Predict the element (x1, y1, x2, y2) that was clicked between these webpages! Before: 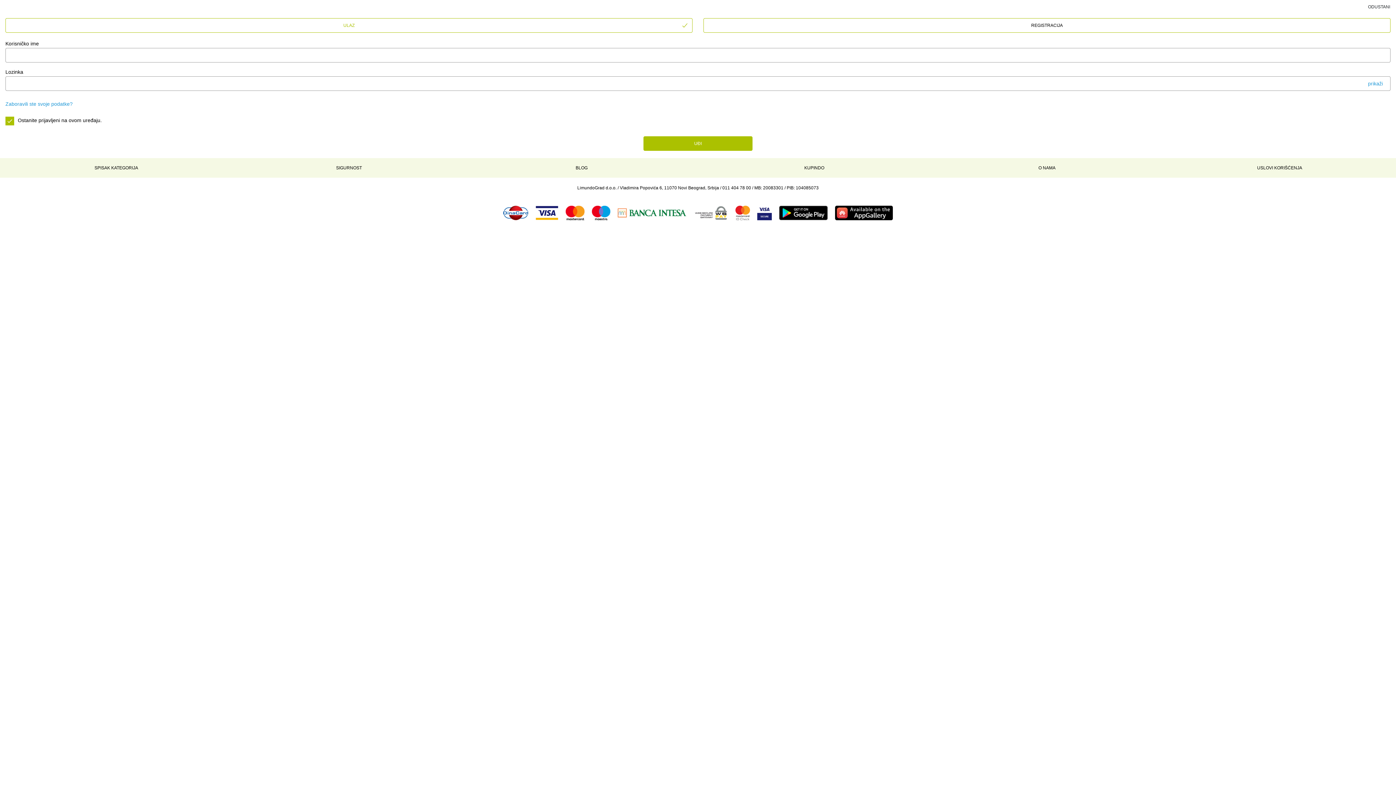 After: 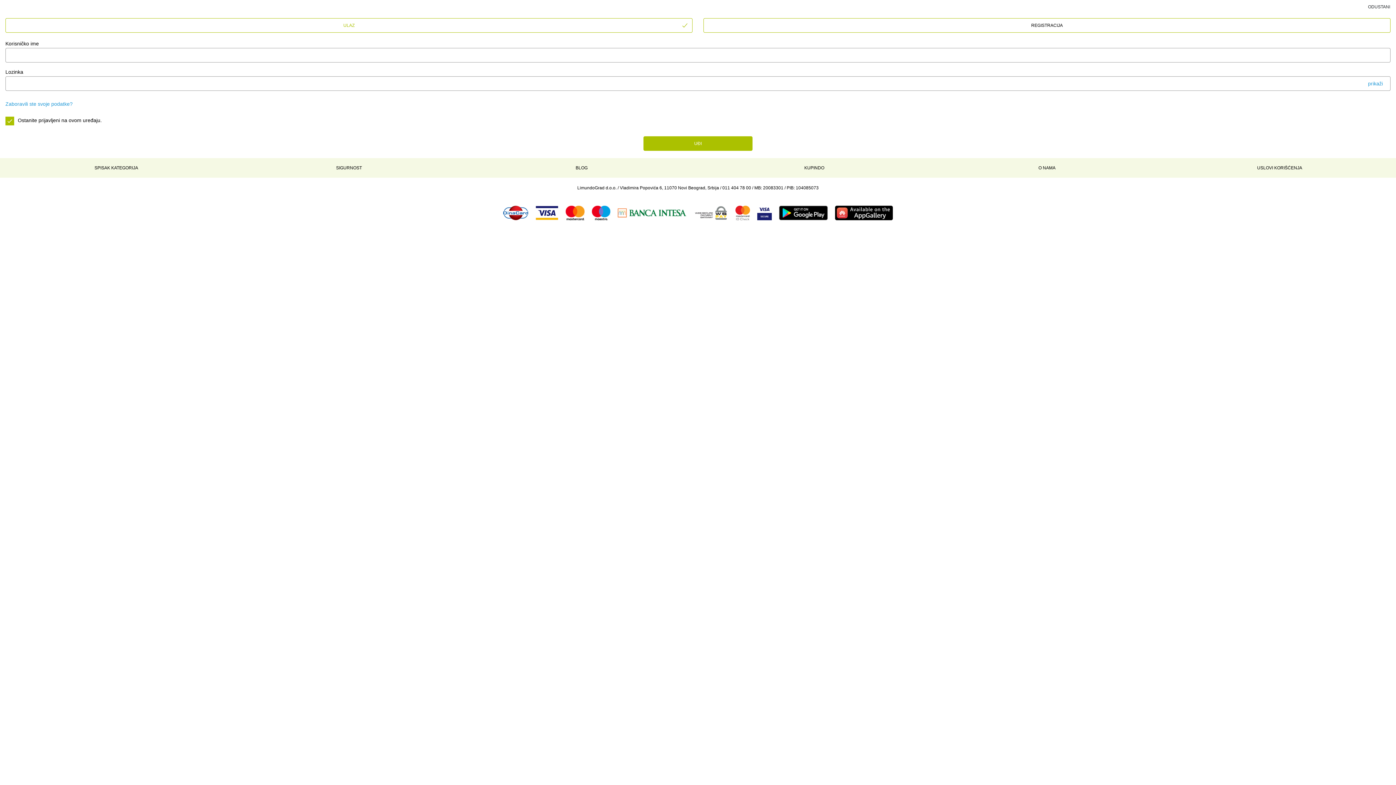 Action: bbox: (588, 205, 614, 220)